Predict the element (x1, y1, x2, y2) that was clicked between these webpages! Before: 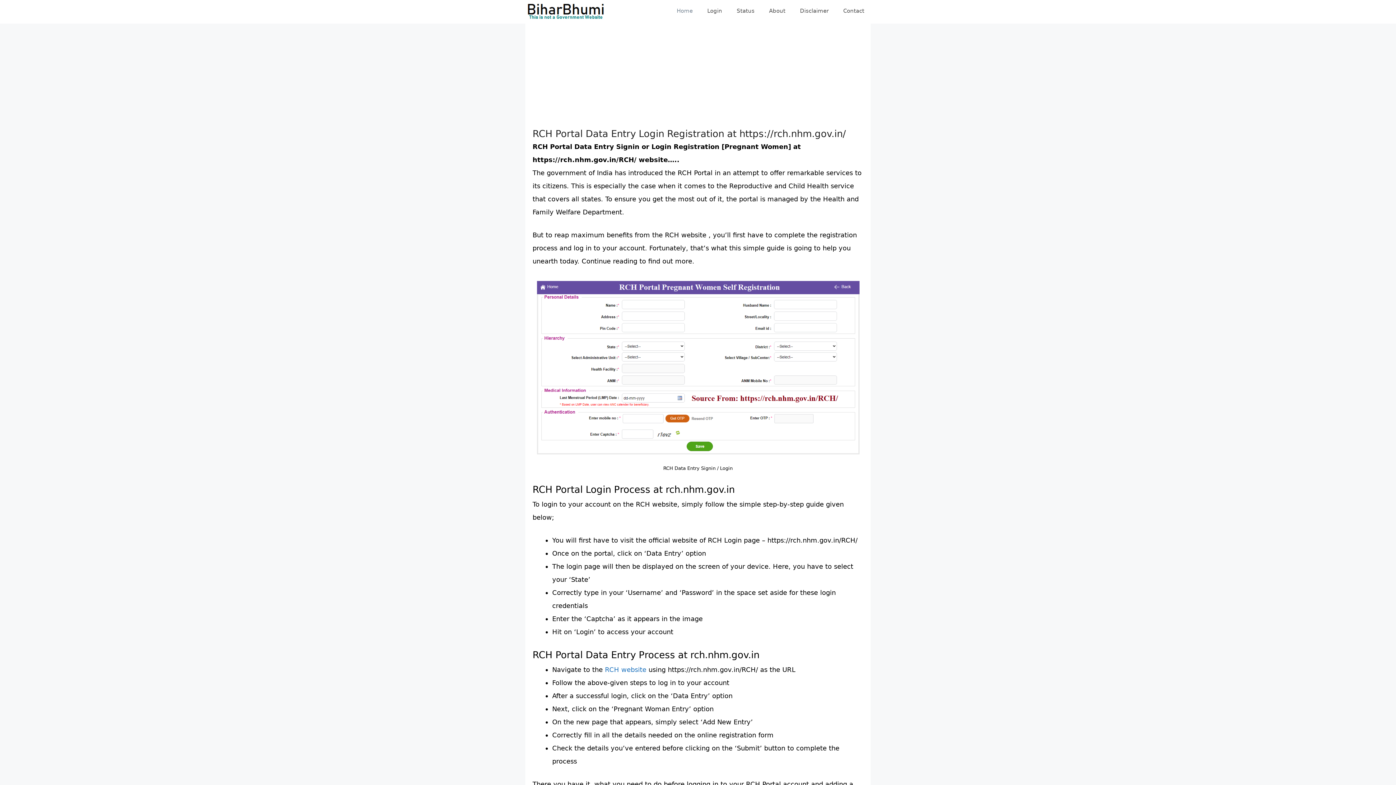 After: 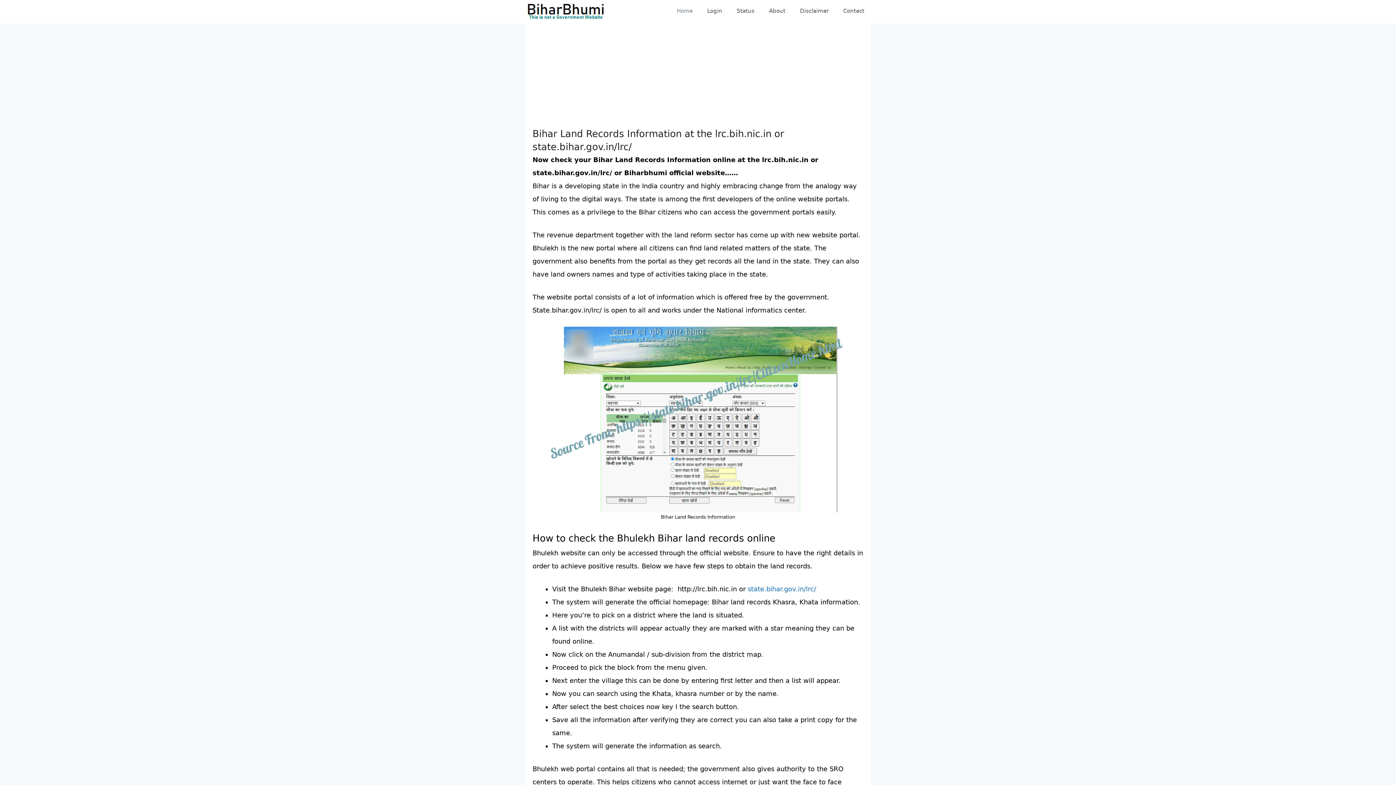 Action: bbox: (526, 6, 606, 14)